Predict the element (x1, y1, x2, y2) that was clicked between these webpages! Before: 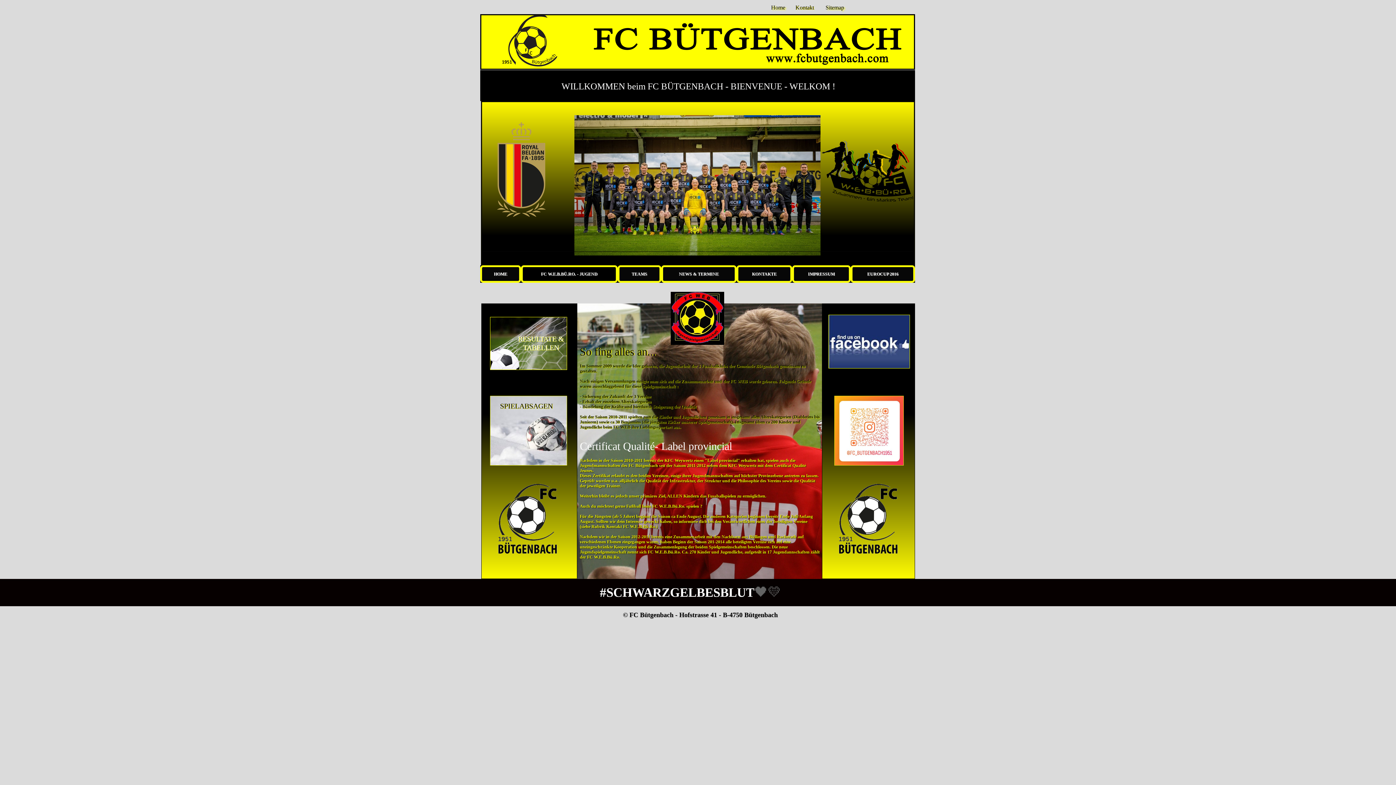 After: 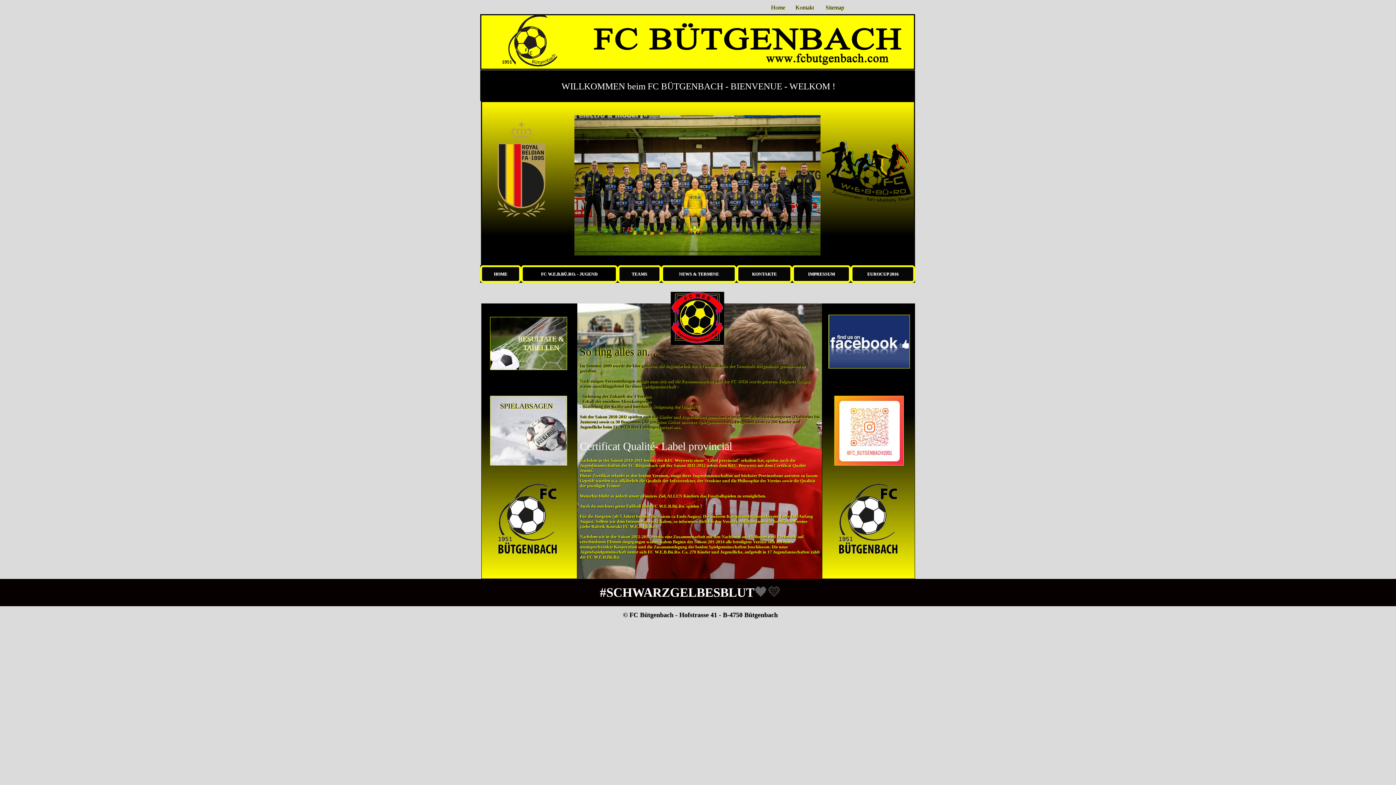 Action: bbox: (521, 265, 617, 282) label: FC W.E.B.BÜ.RO. - JUGEND